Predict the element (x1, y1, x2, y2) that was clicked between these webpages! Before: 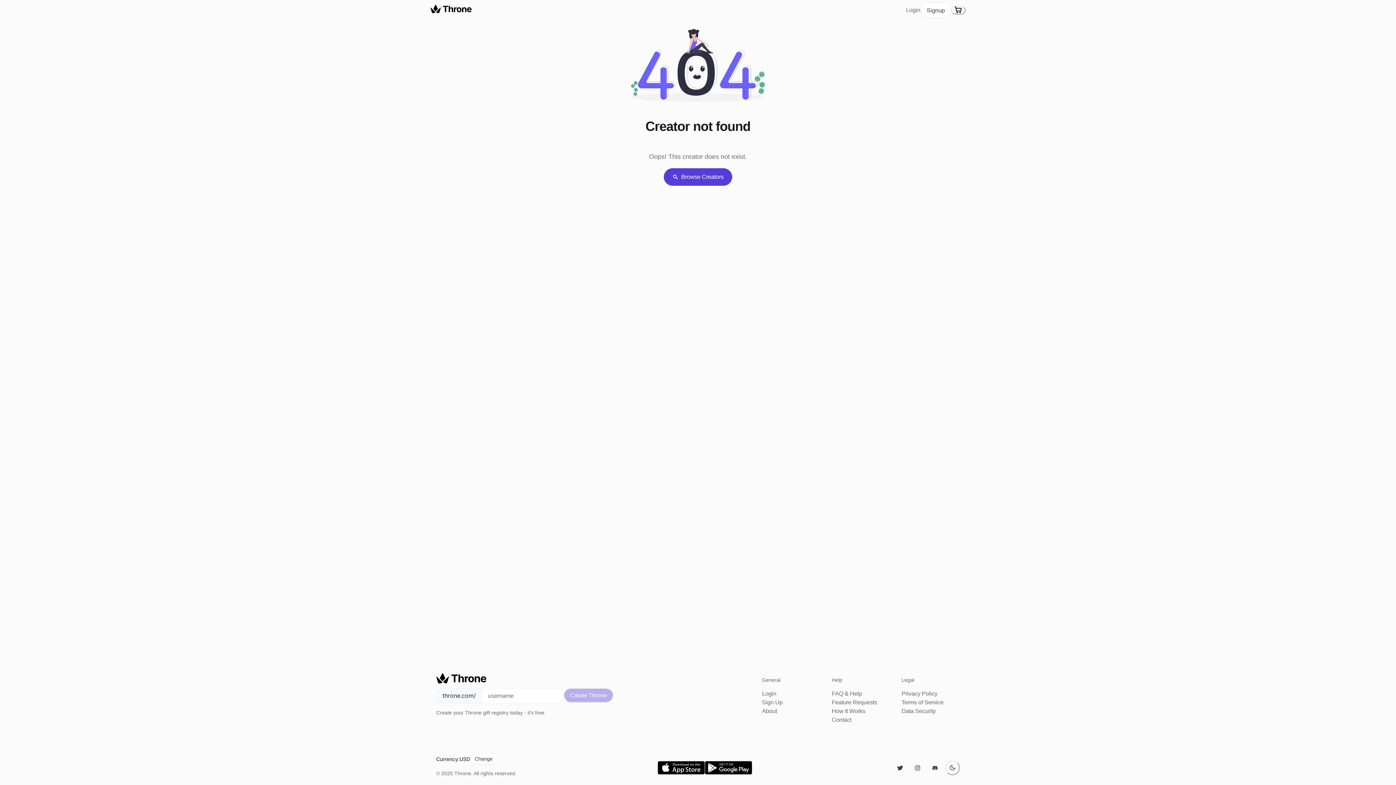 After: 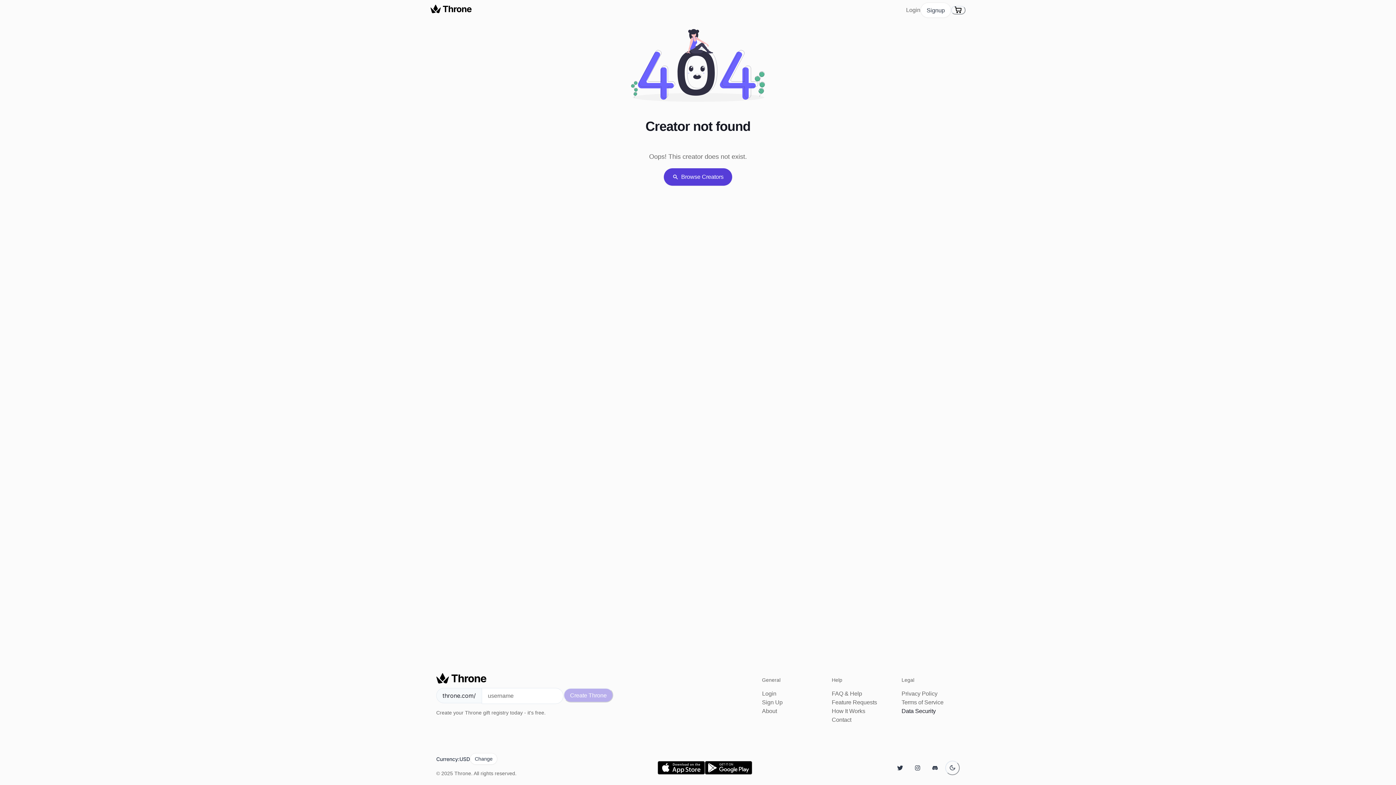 Action: label: Data Security bbox: (901, 708, 935, 714)